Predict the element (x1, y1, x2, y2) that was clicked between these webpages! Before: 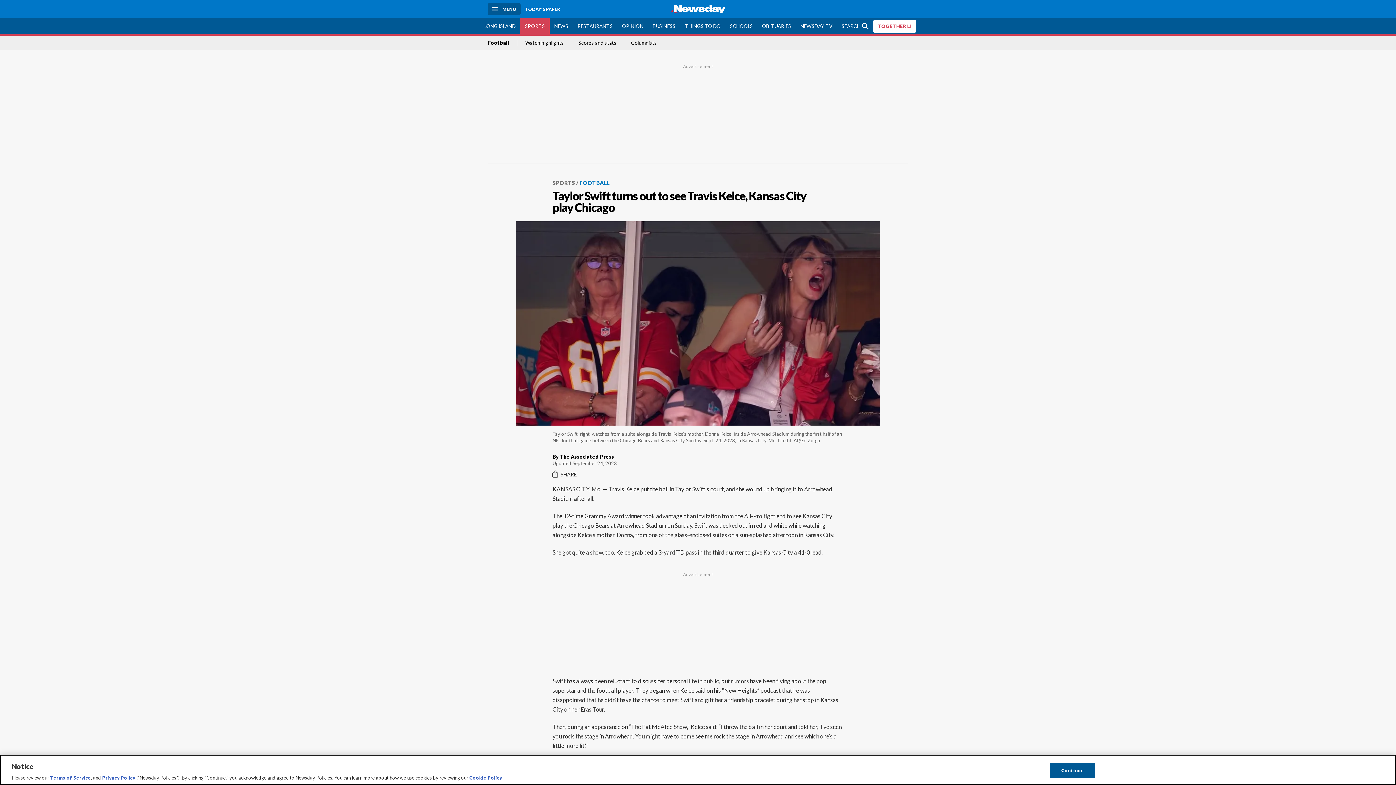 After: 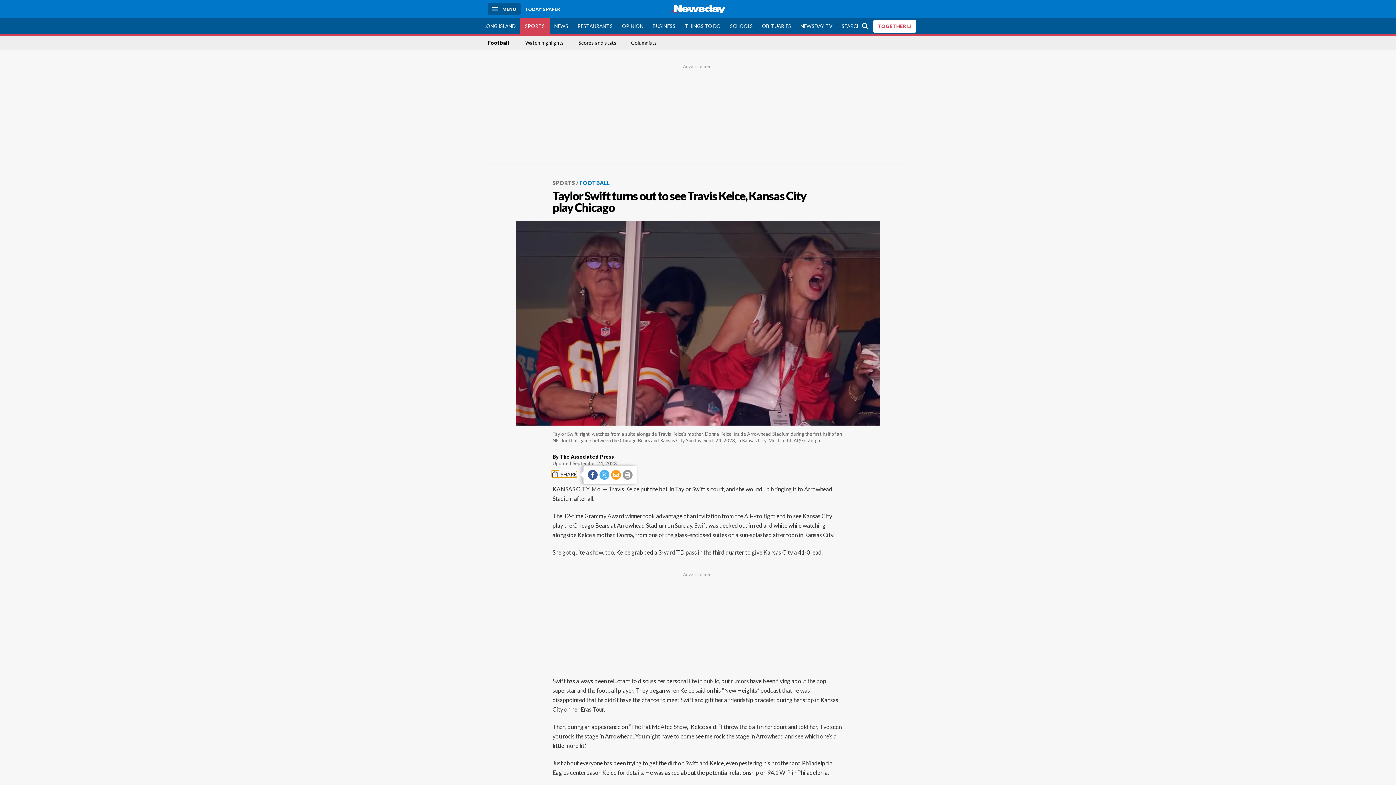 Action: label: SHARE bbox: (552, 471, 577, 477)